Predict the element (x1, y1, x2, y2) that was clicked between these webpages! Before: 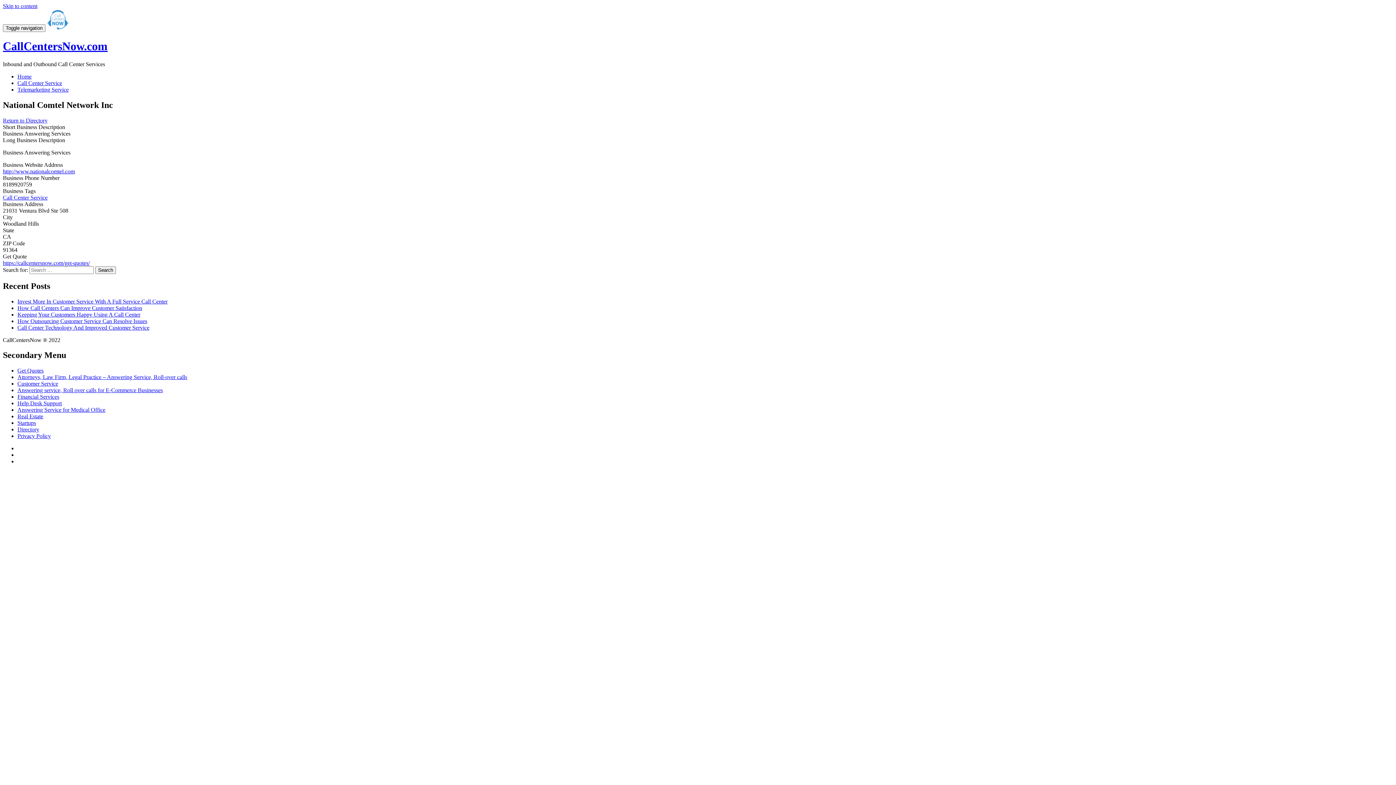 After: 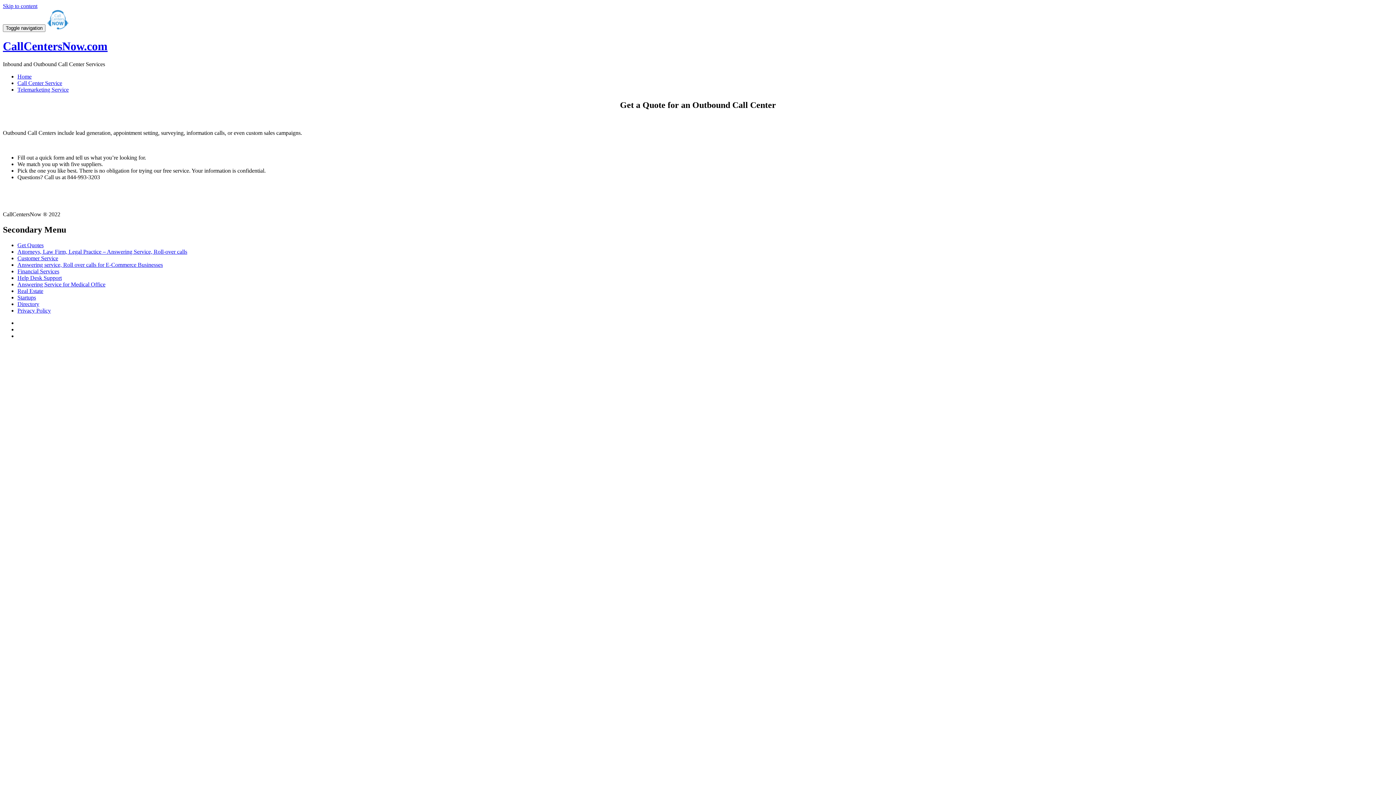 Action: bbox: (17, 86, 68, 92) label: Telemarketing Service